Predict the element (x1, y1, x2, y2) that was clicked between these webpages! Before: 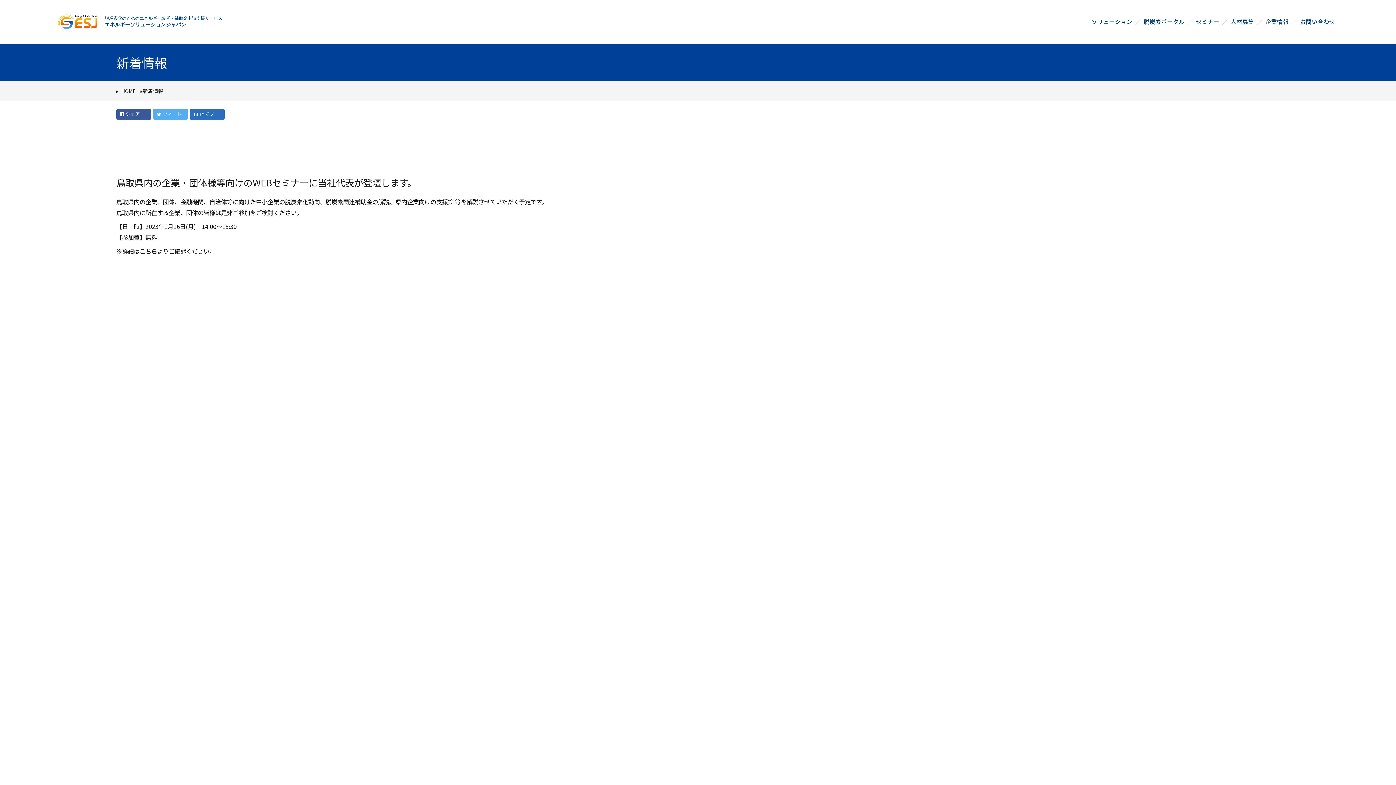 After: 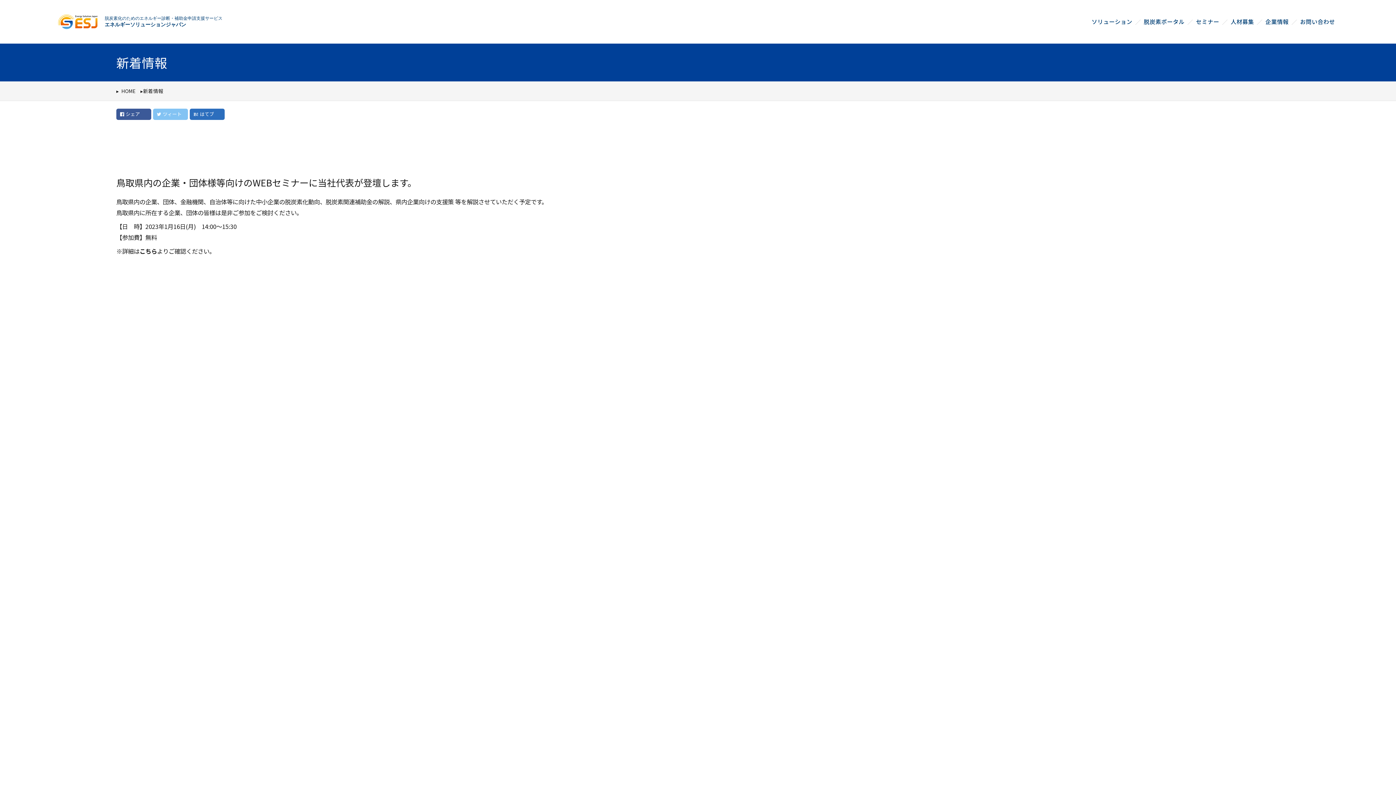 Action: bbox: (153, 108, 187, 120) label: ツィート